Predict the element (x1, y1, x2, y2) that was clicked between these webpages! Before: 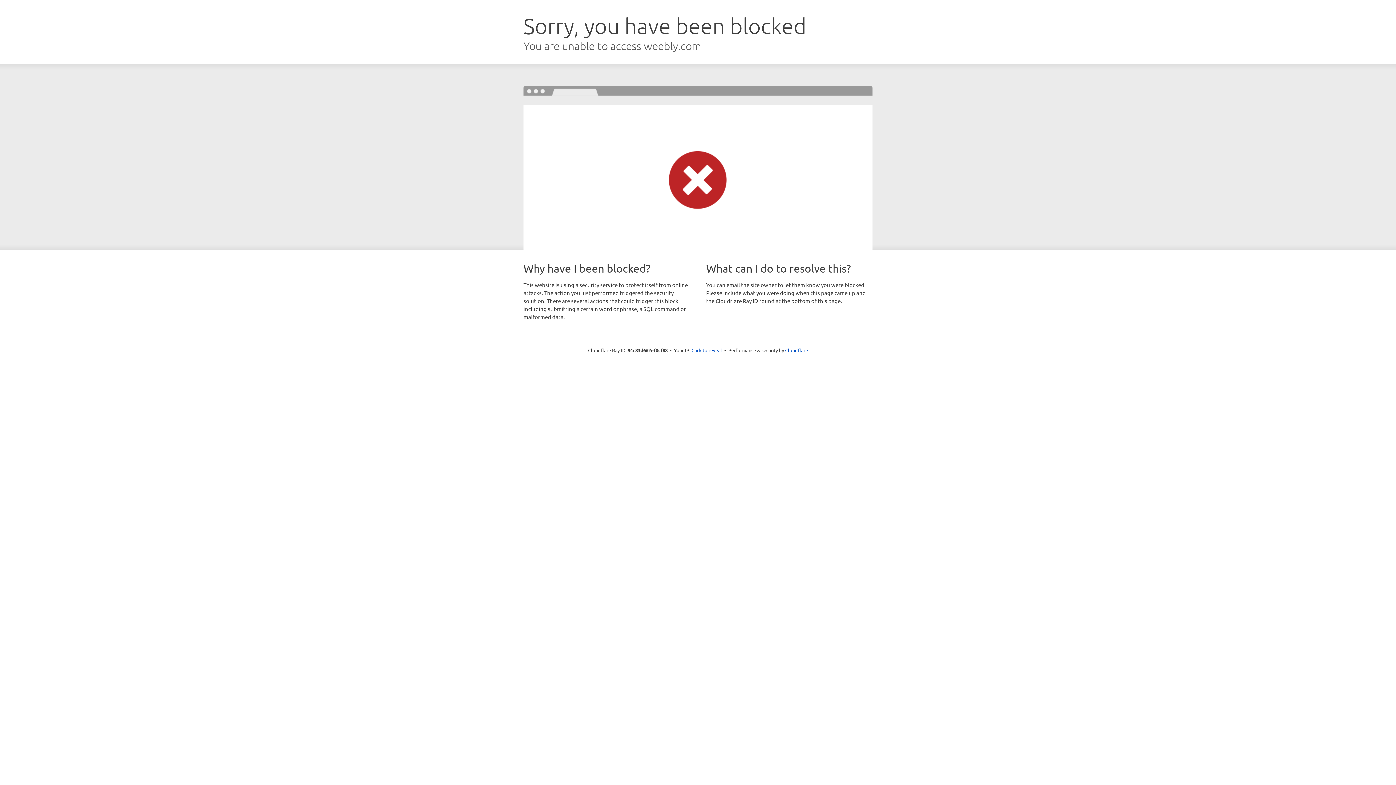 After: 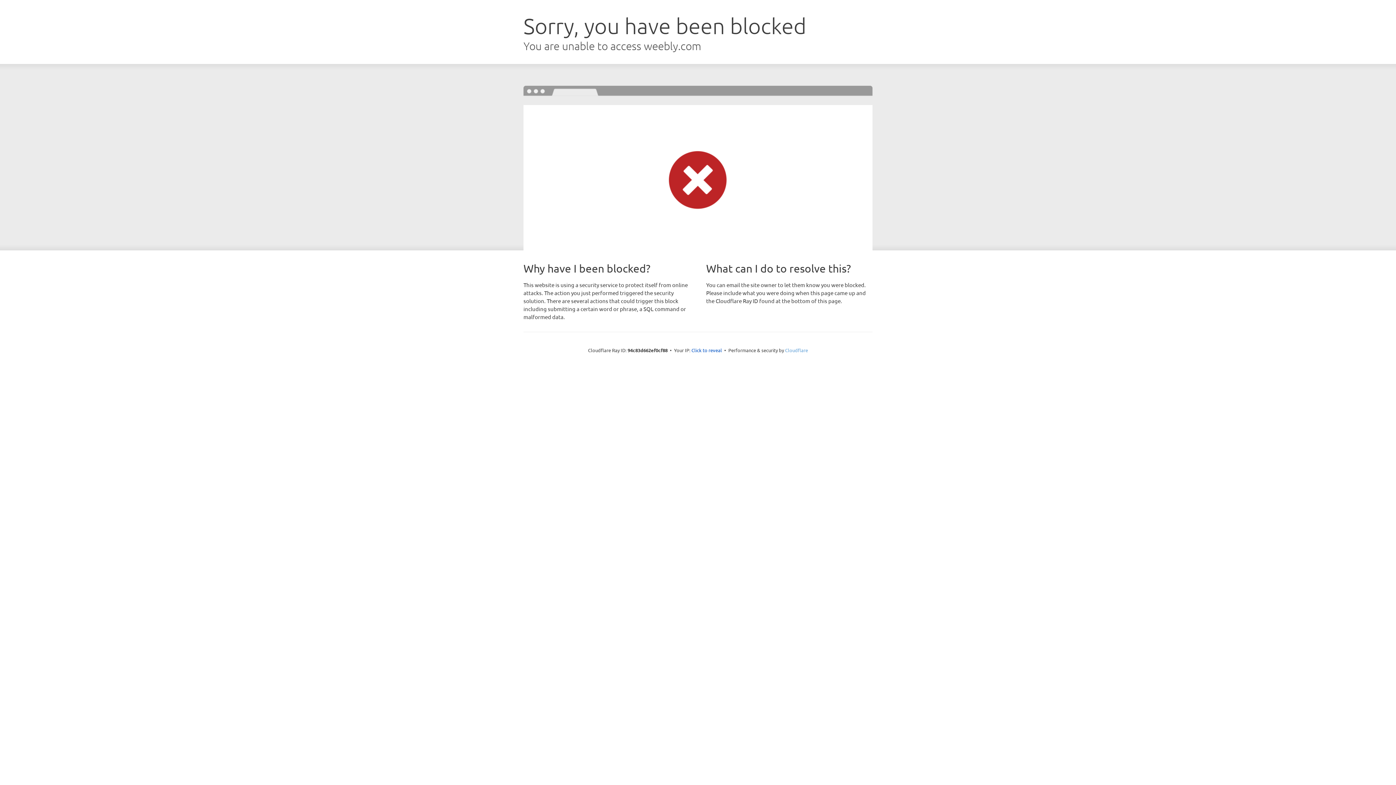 Action: bbox: (785, 347, 808, 353) label: Cloudflare